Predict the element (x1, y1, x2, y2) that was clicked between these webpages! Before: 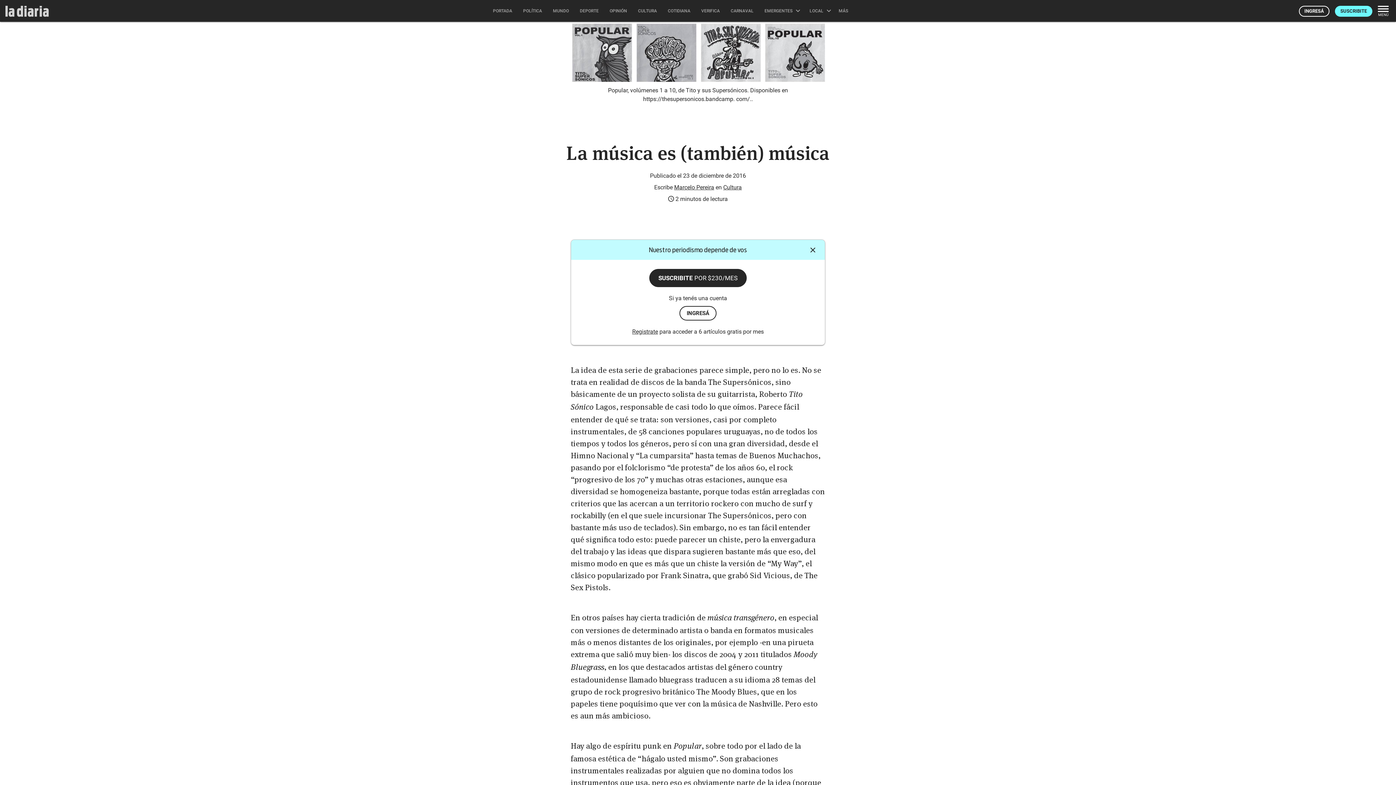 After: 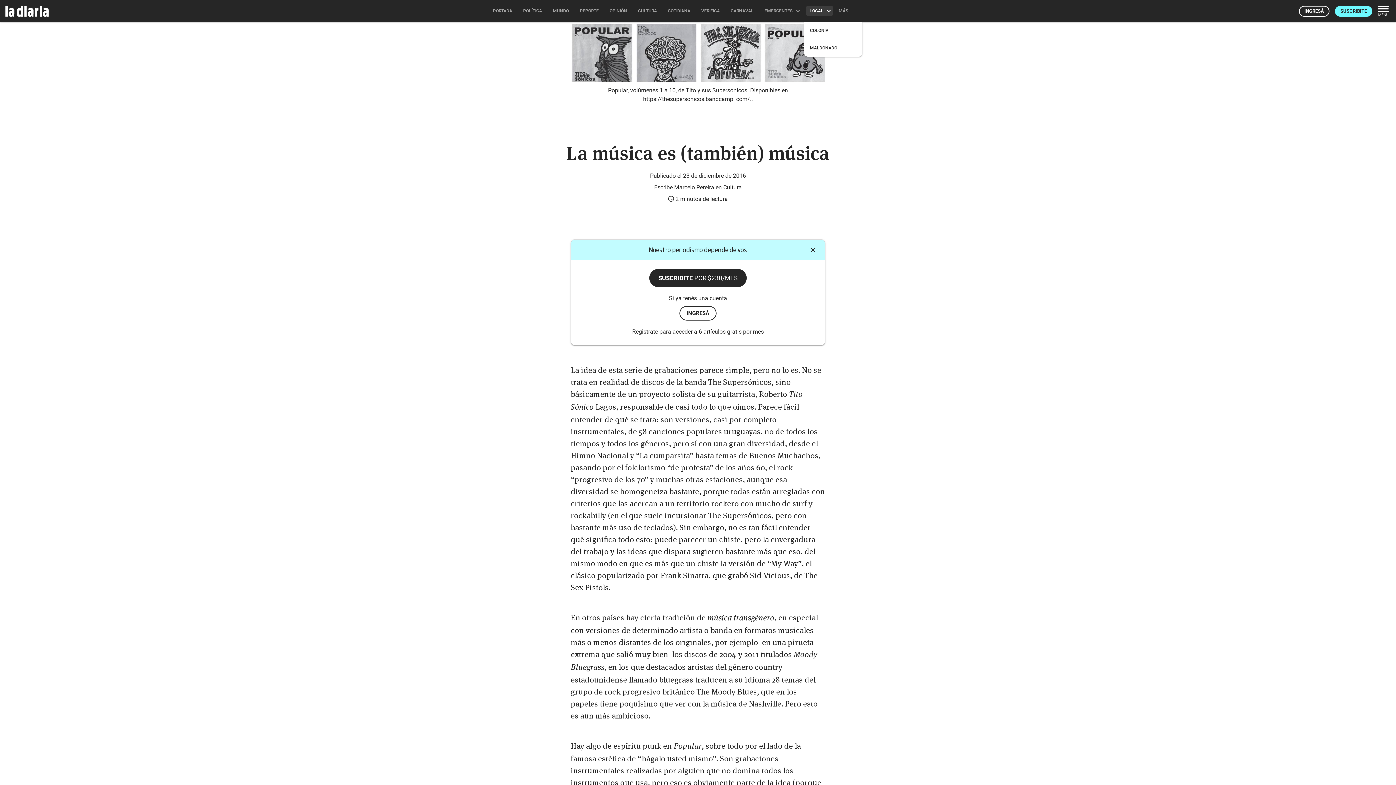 Action: label: LOCAL  bbox: (804, 0, 835, 21)